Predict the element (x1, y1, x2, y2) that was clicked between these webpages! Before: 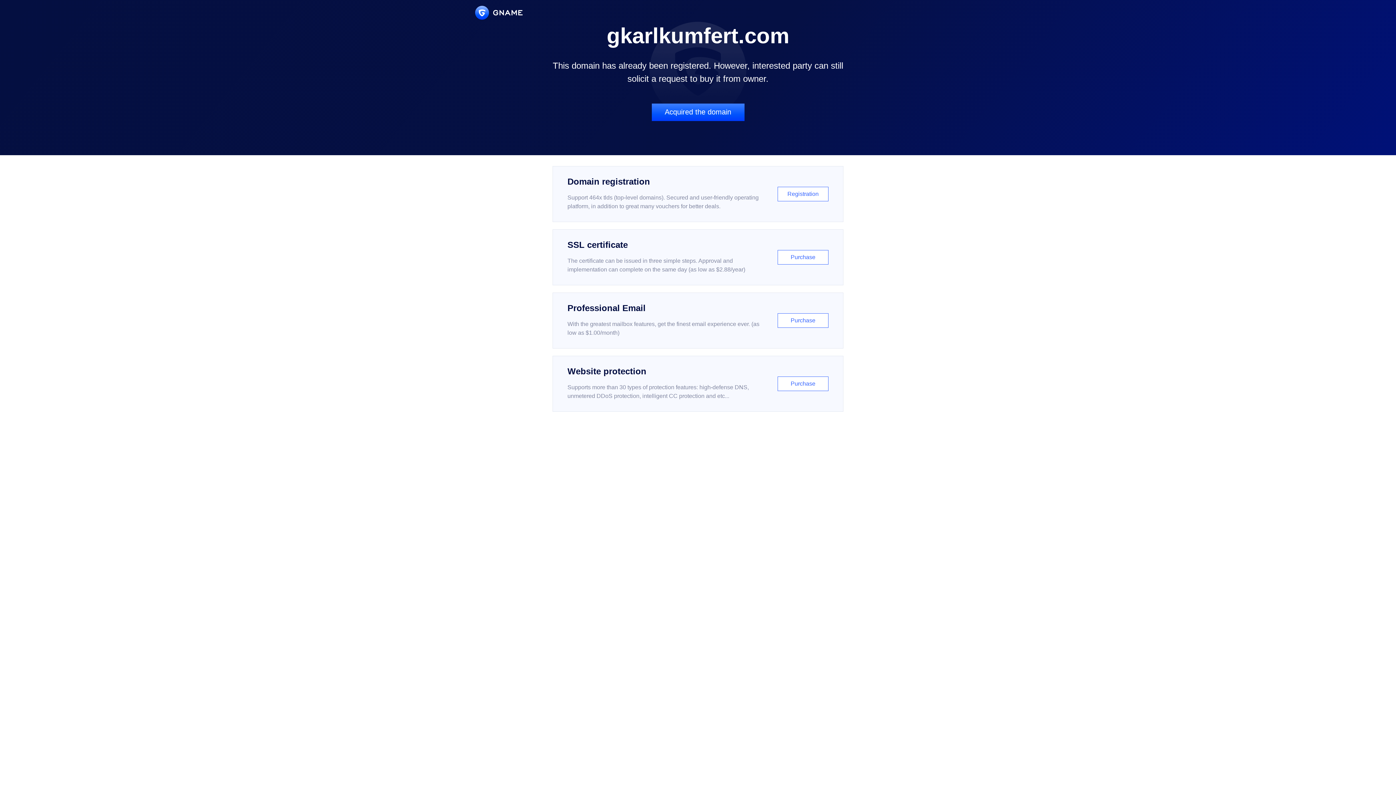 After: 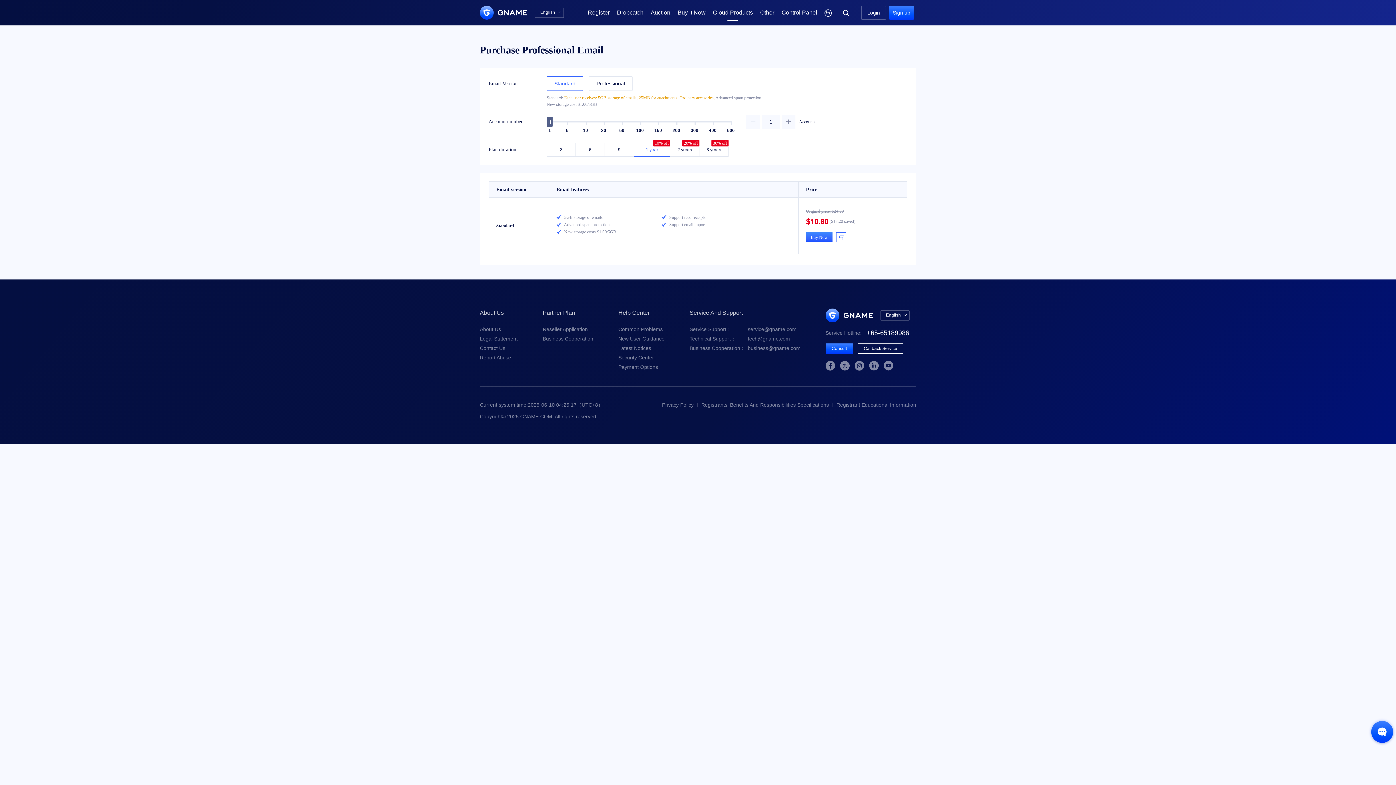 Action: label: Professional Email

With the greatest mailbox features, get the finest email experience ever. (as low as $1.00/month)

Purchase bbox: (552, 292, 843, 348)